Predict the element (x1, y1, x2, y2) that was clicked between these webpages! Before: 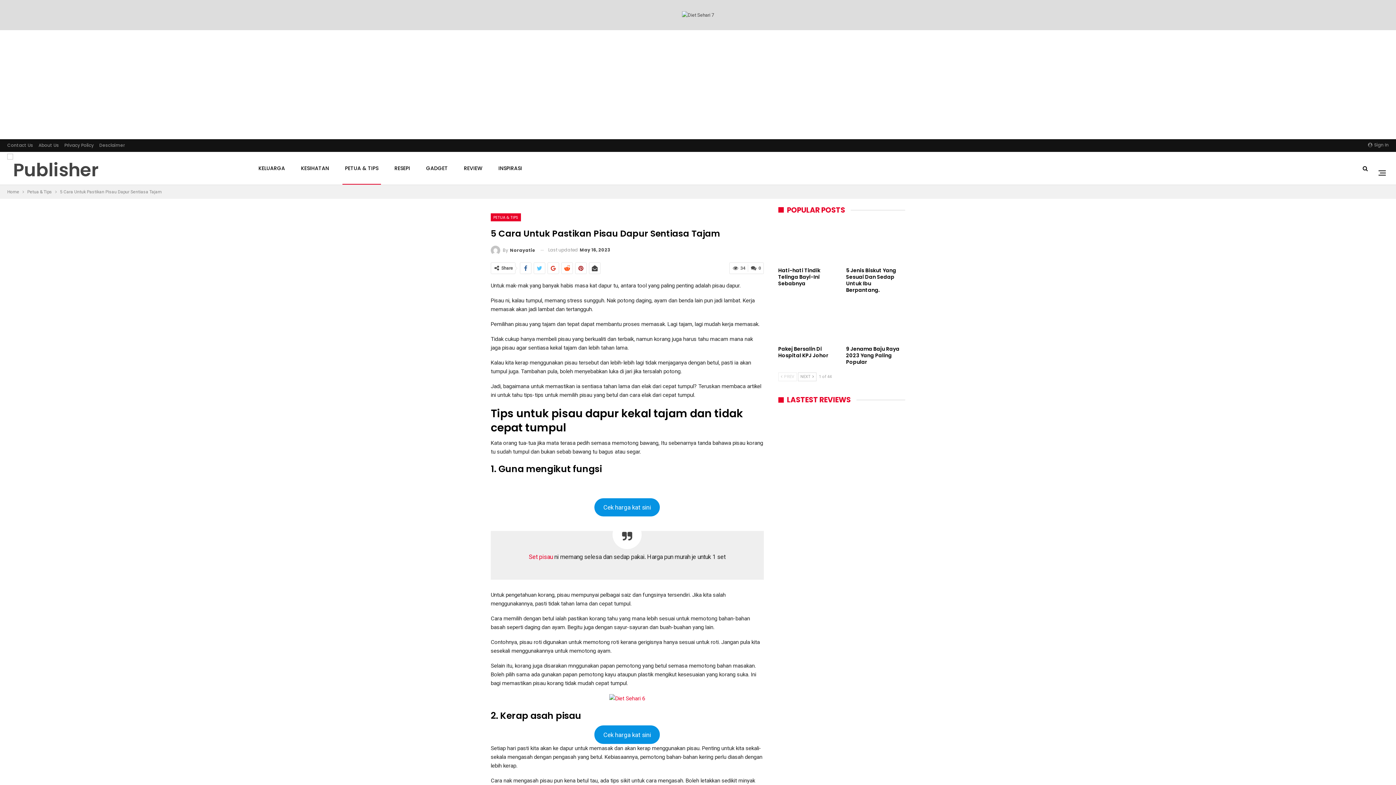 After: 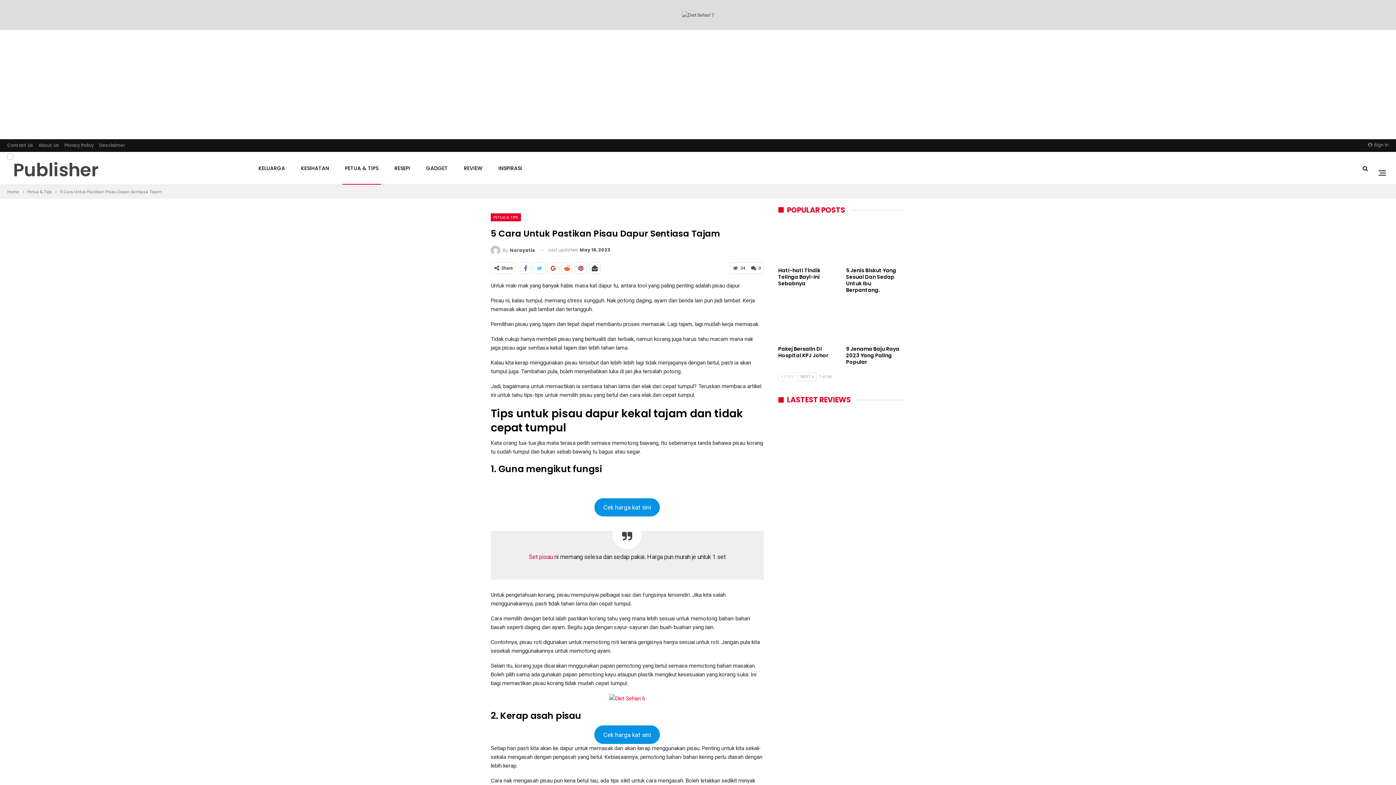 Action: bbox: (548, 262, 558, 273)